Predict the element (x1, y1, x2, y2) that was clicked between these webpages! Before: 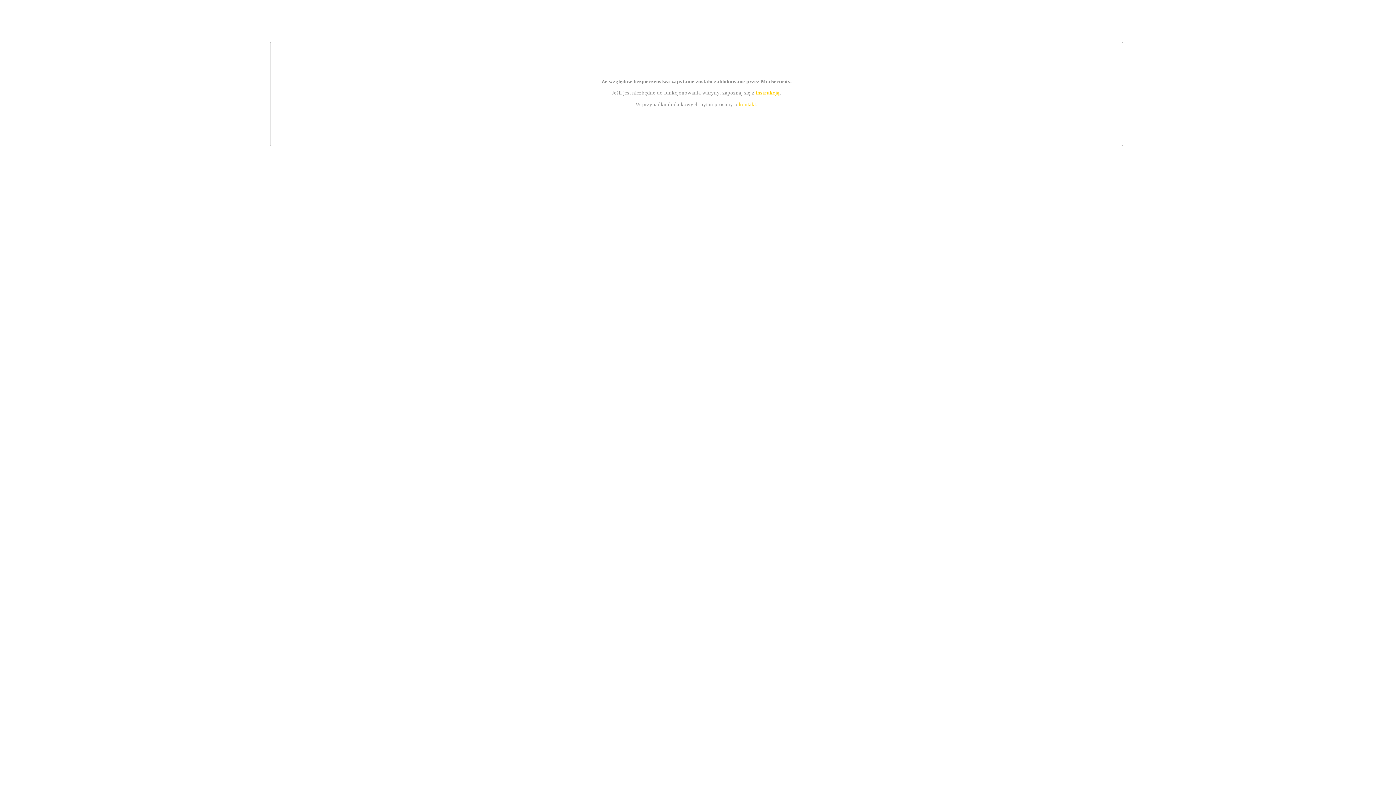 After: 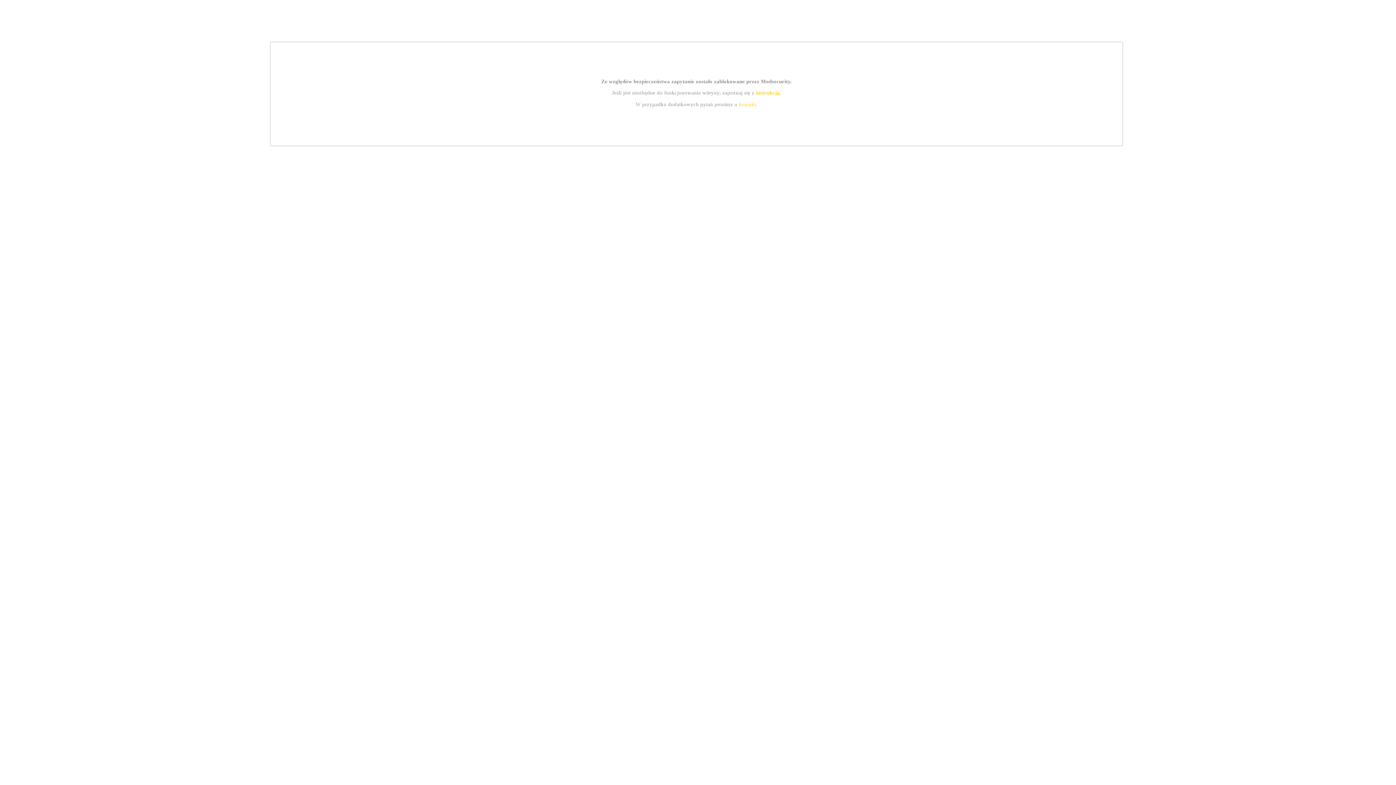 Action: label: kontakt bbox: (739, 101, 756, 107)